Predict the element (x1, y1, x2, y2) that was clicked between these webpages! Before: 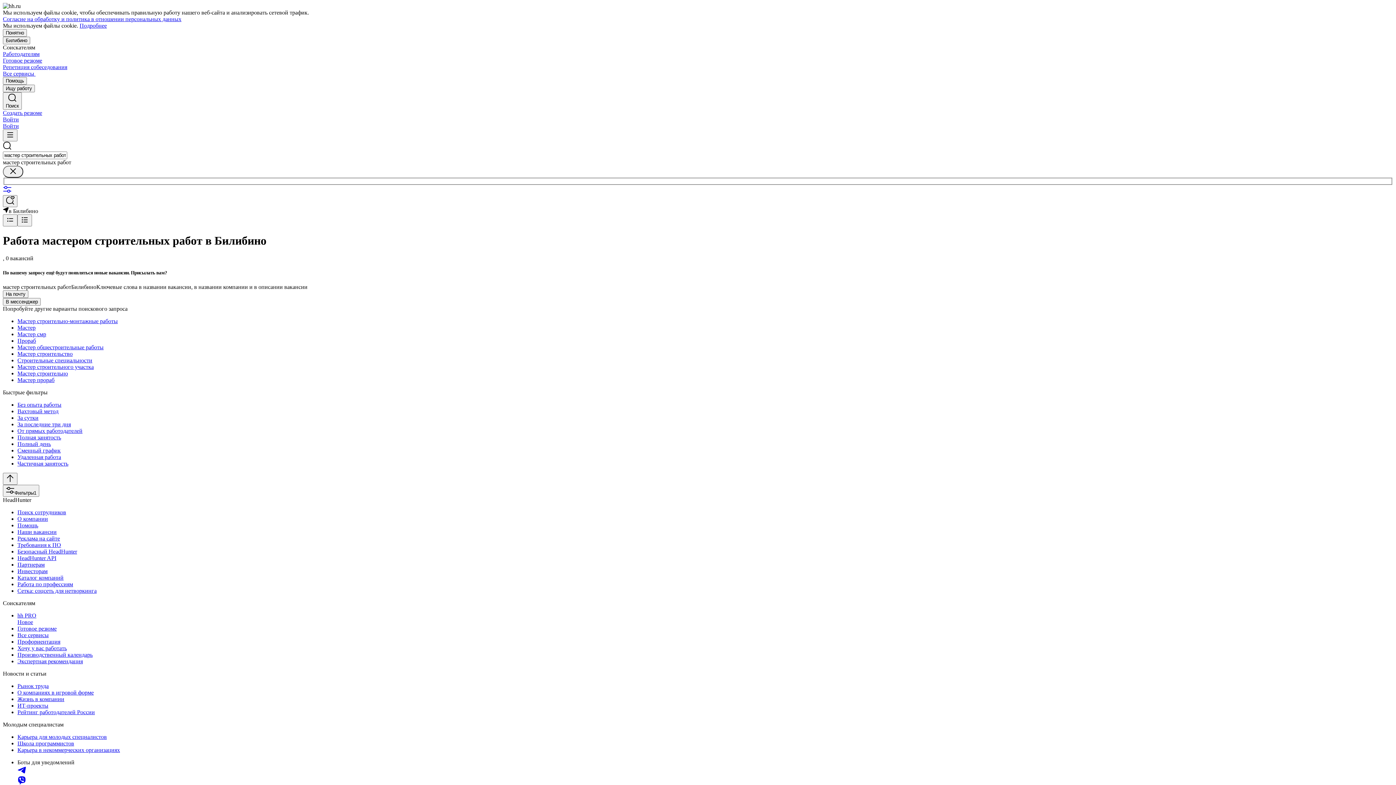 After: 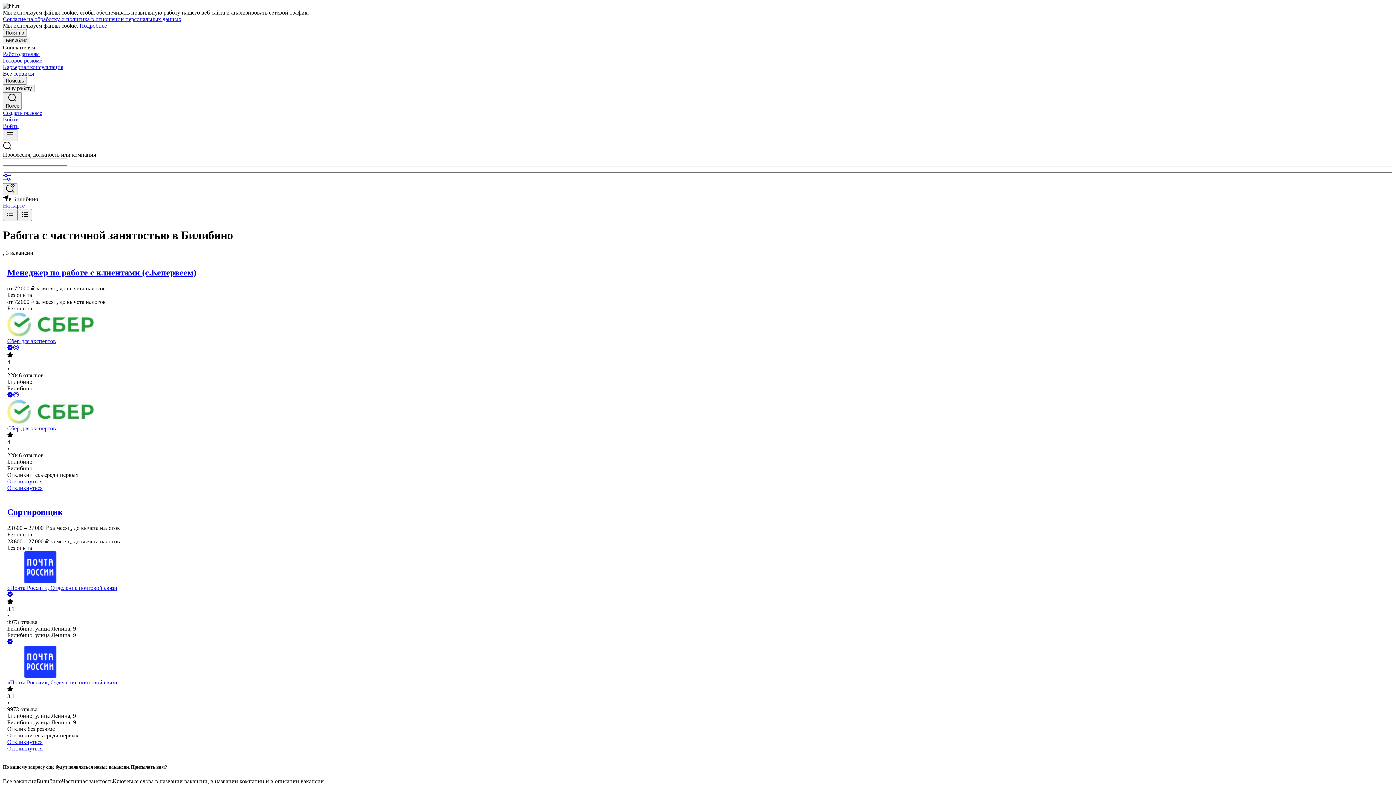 Action: label: Частичная занятость bbox: (17, 460, 1393, 467)